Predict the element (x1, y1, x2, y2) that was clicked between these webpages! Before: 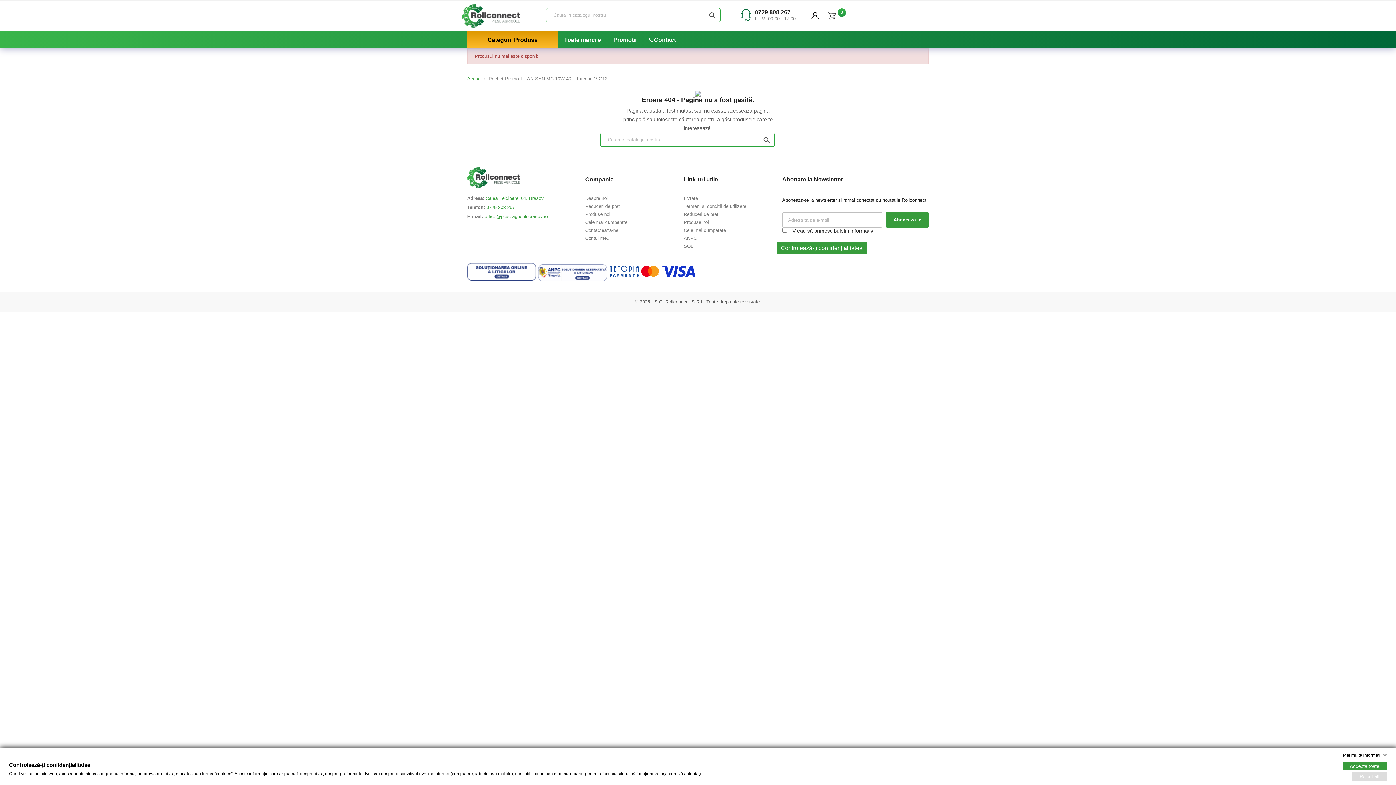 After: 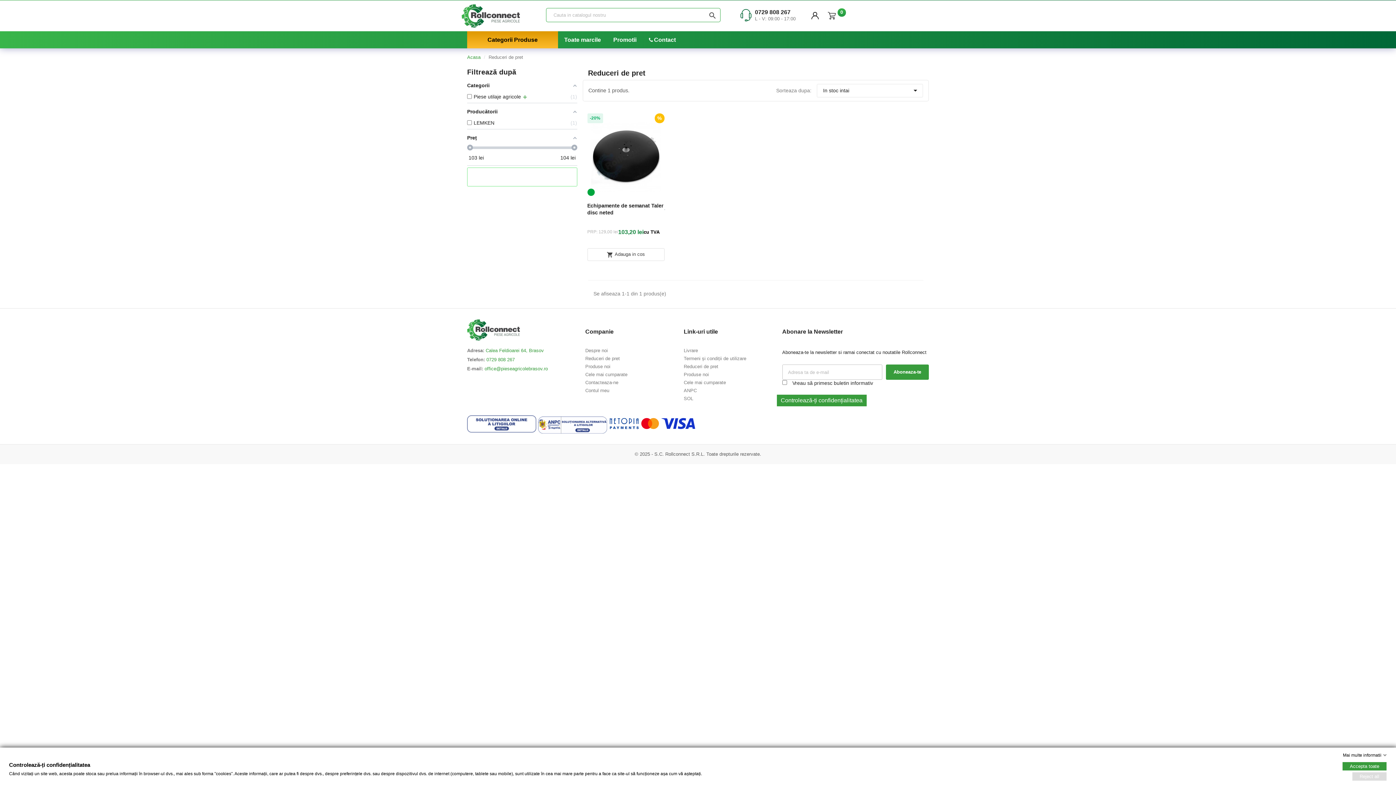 Action: bbox: (683, 211, 718, 217) label: Reduceri de pret